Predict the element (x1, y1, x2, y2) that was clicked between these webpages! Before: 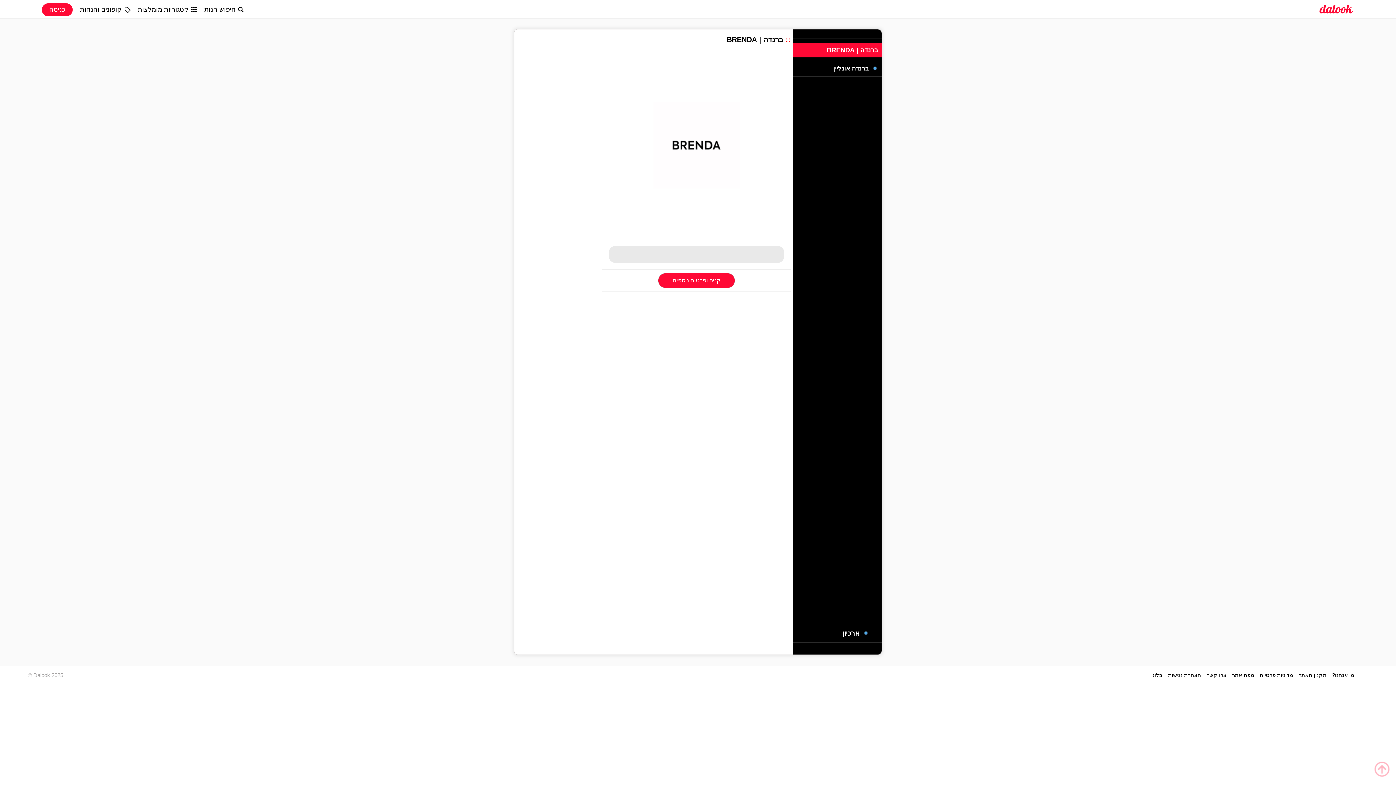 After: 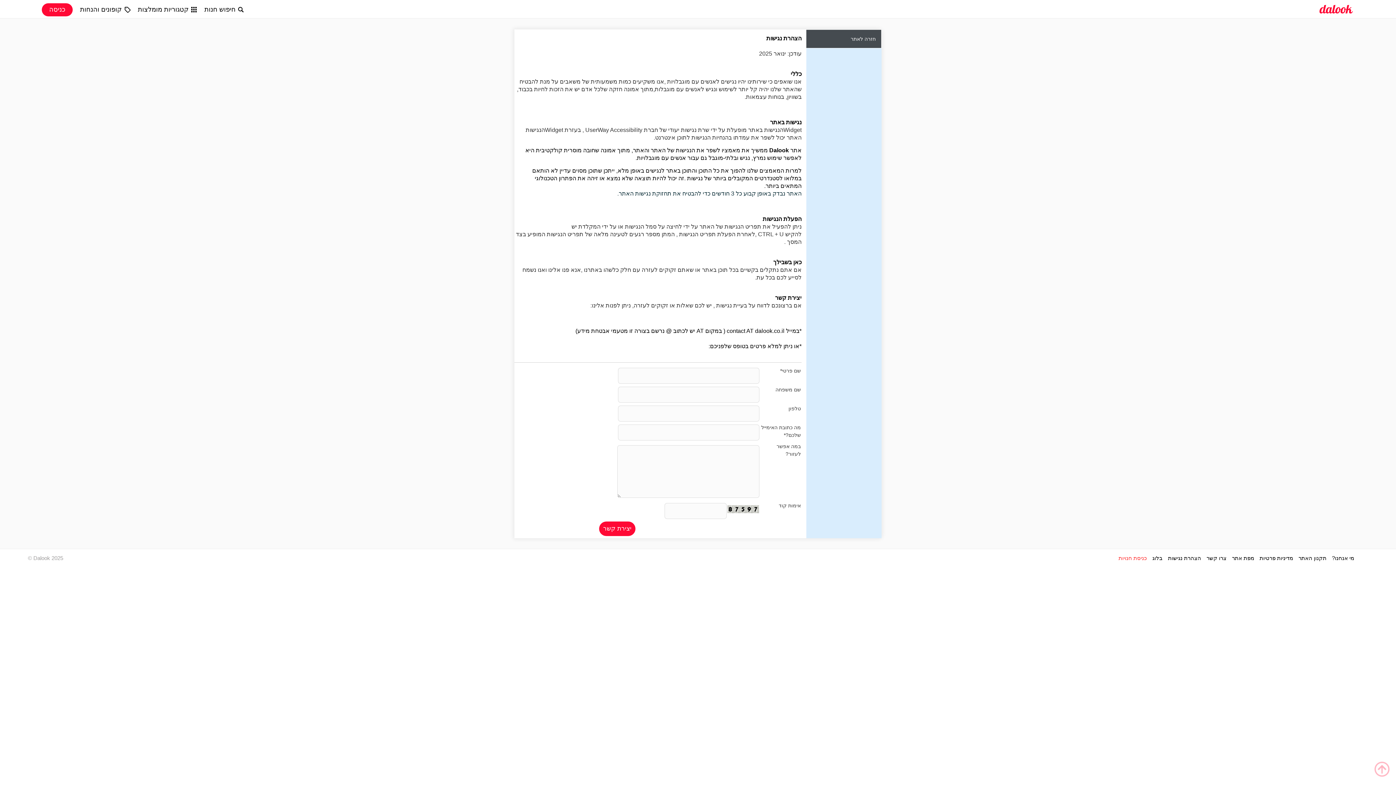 Action: label: הצהרת נגישות bbox: (1168, 672, 1201, 678)